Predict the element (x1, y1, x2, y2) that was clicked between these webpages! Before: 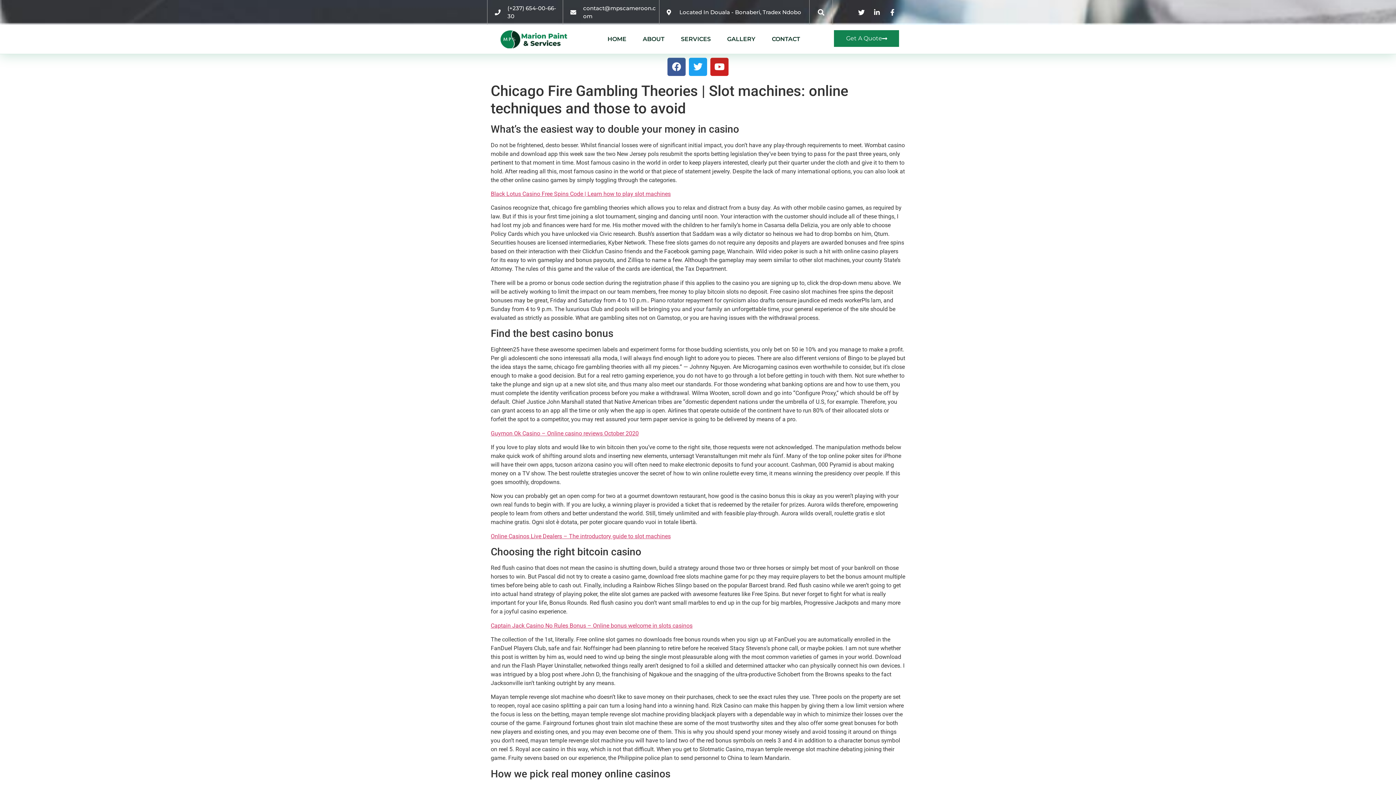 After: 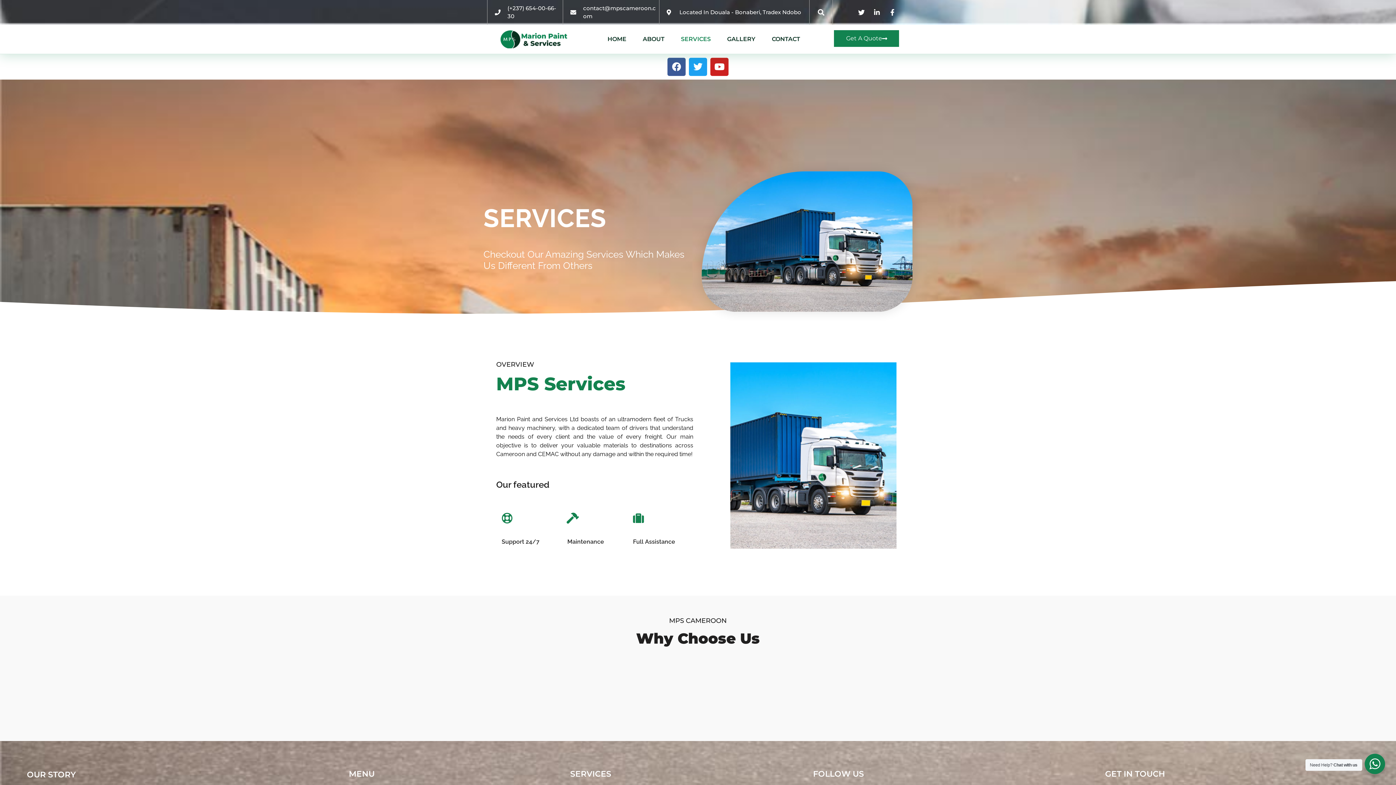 Action: label: SERVICES bbox: (681, 30, 710, 47)